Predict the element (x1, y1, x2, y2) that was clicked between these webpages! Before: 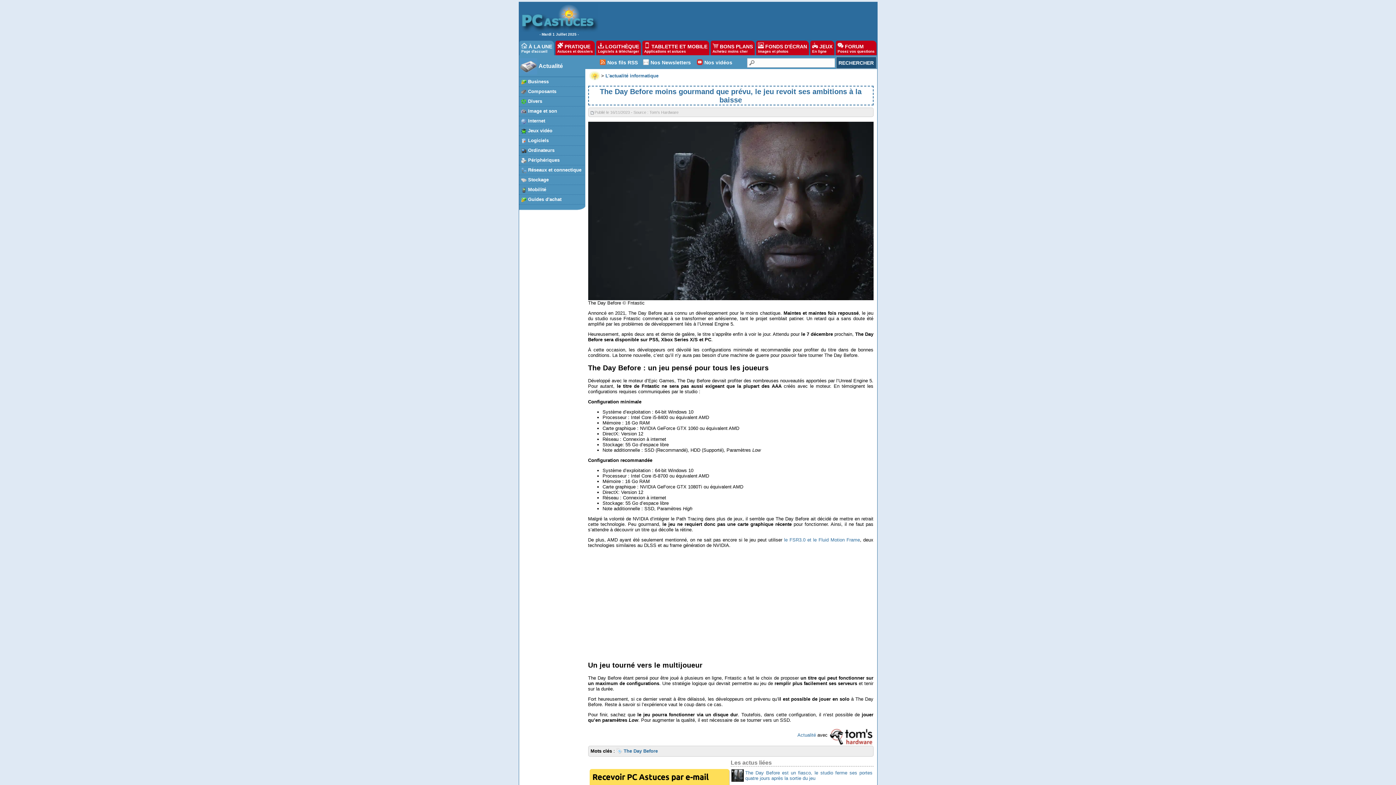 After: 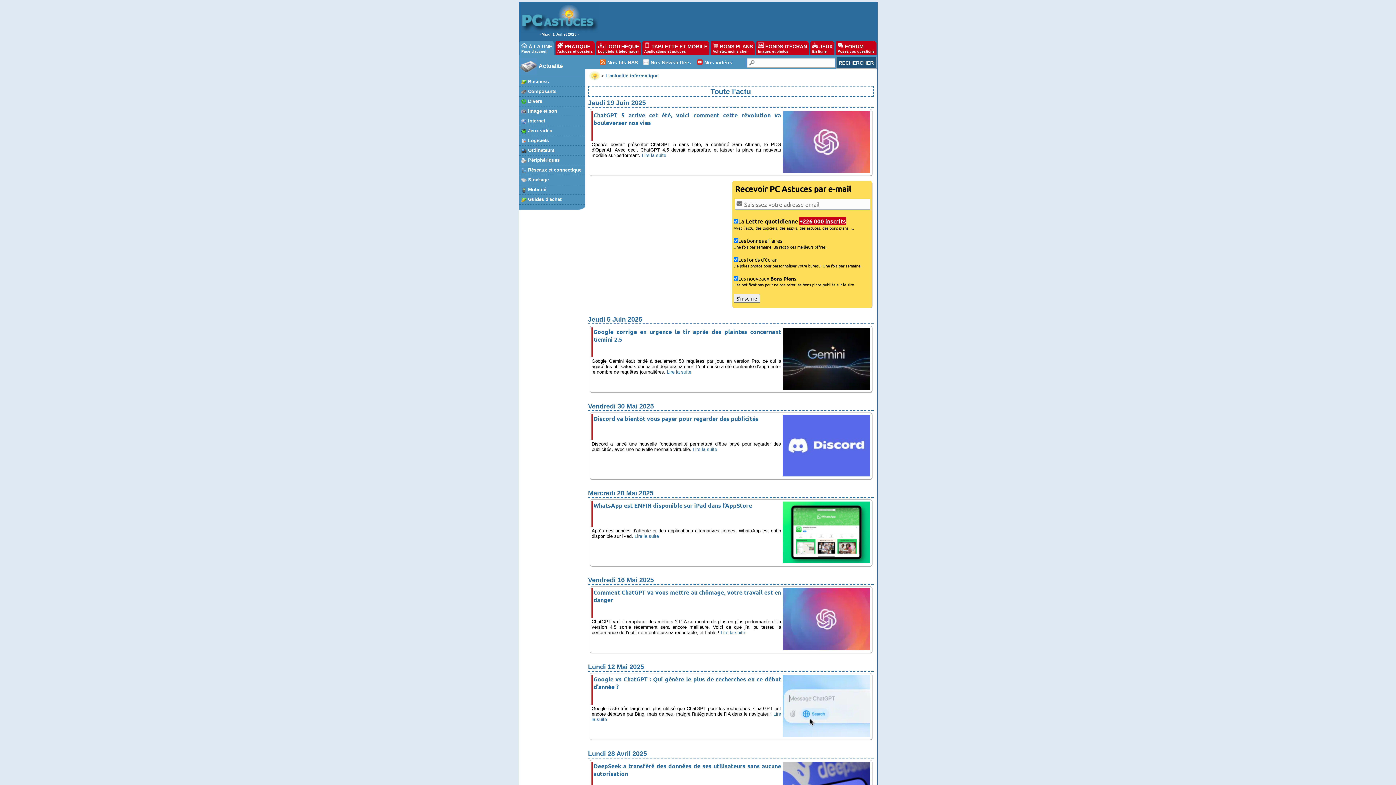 Action: bbox: (519, 116, 586, 125) label:  Internet